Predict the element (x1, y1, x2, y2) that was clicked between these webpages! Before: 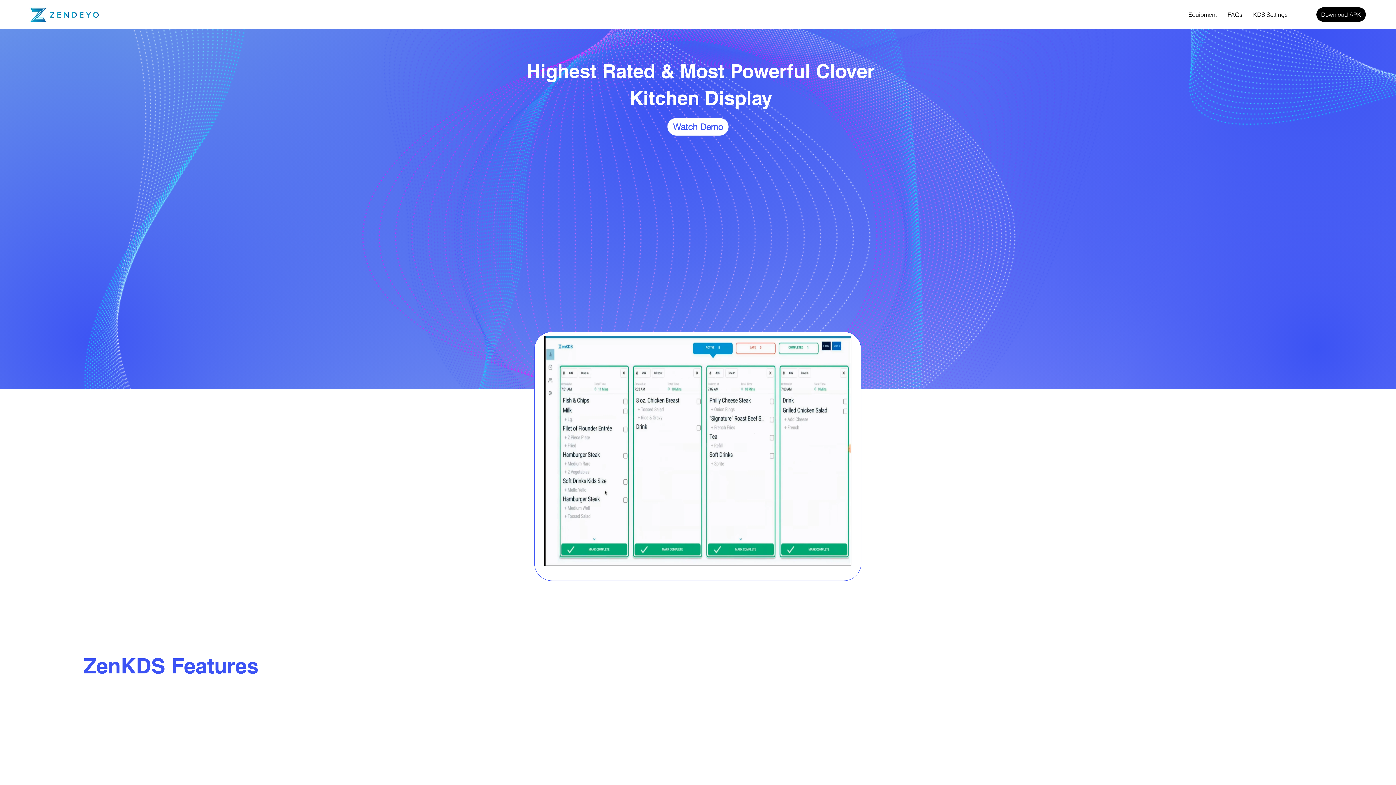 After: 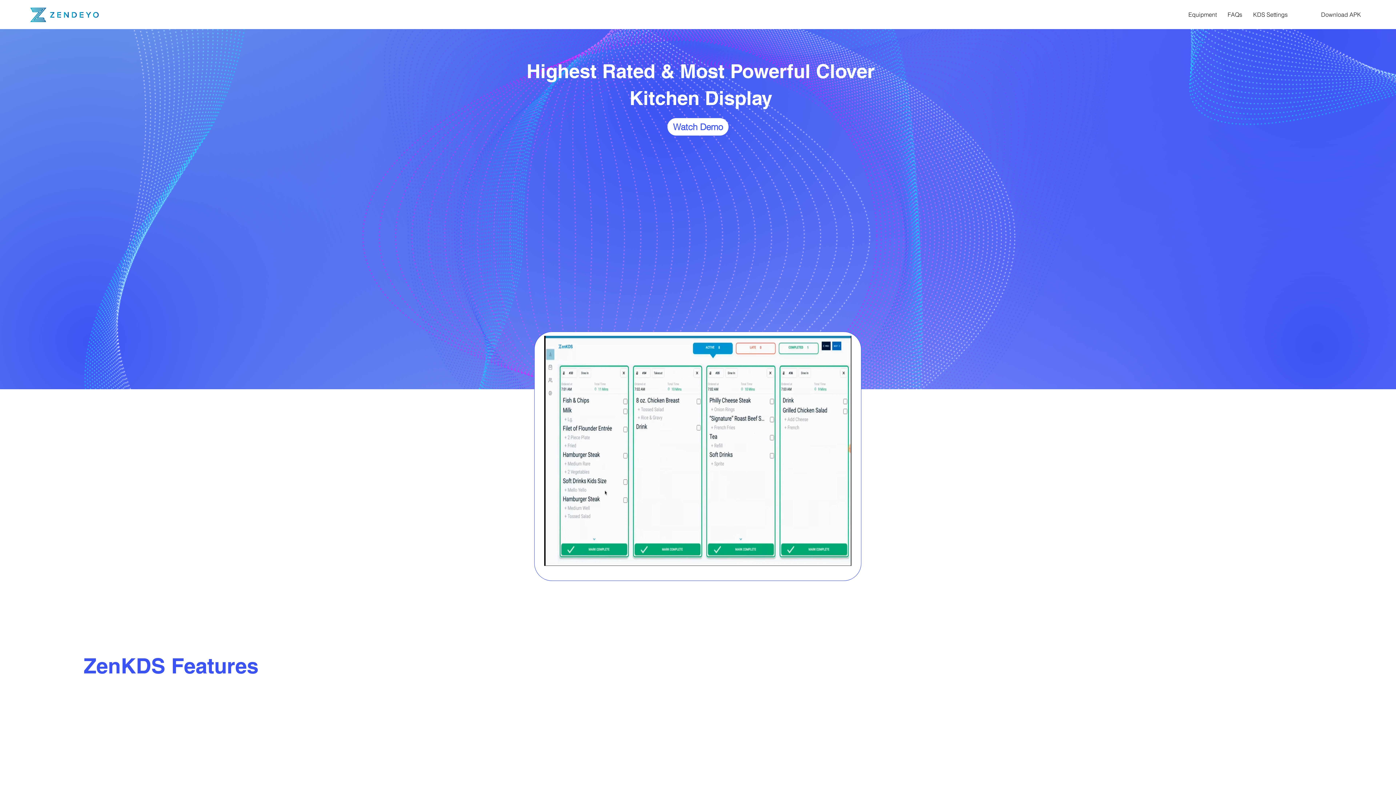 Action: label: Download APK bbox: (1316, 7, 1366, 21)